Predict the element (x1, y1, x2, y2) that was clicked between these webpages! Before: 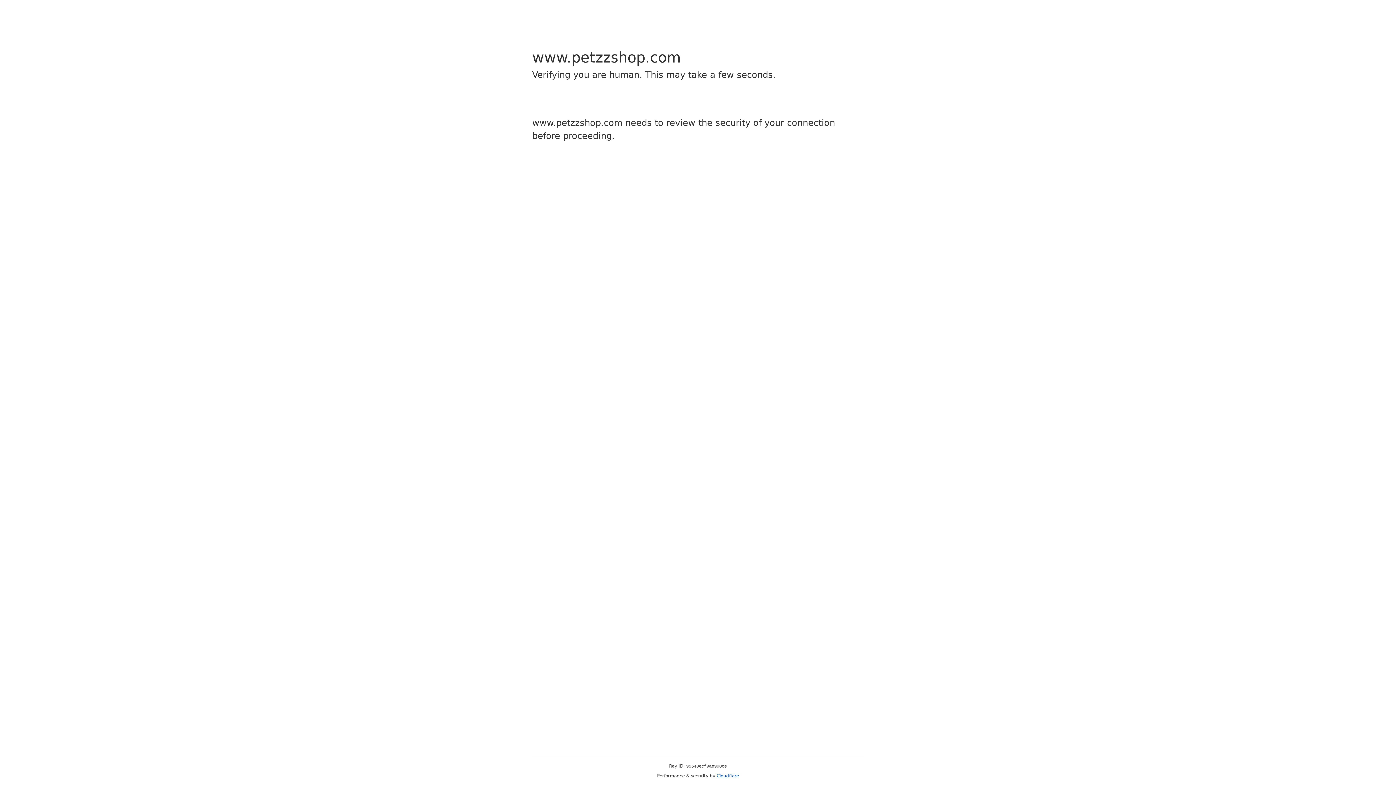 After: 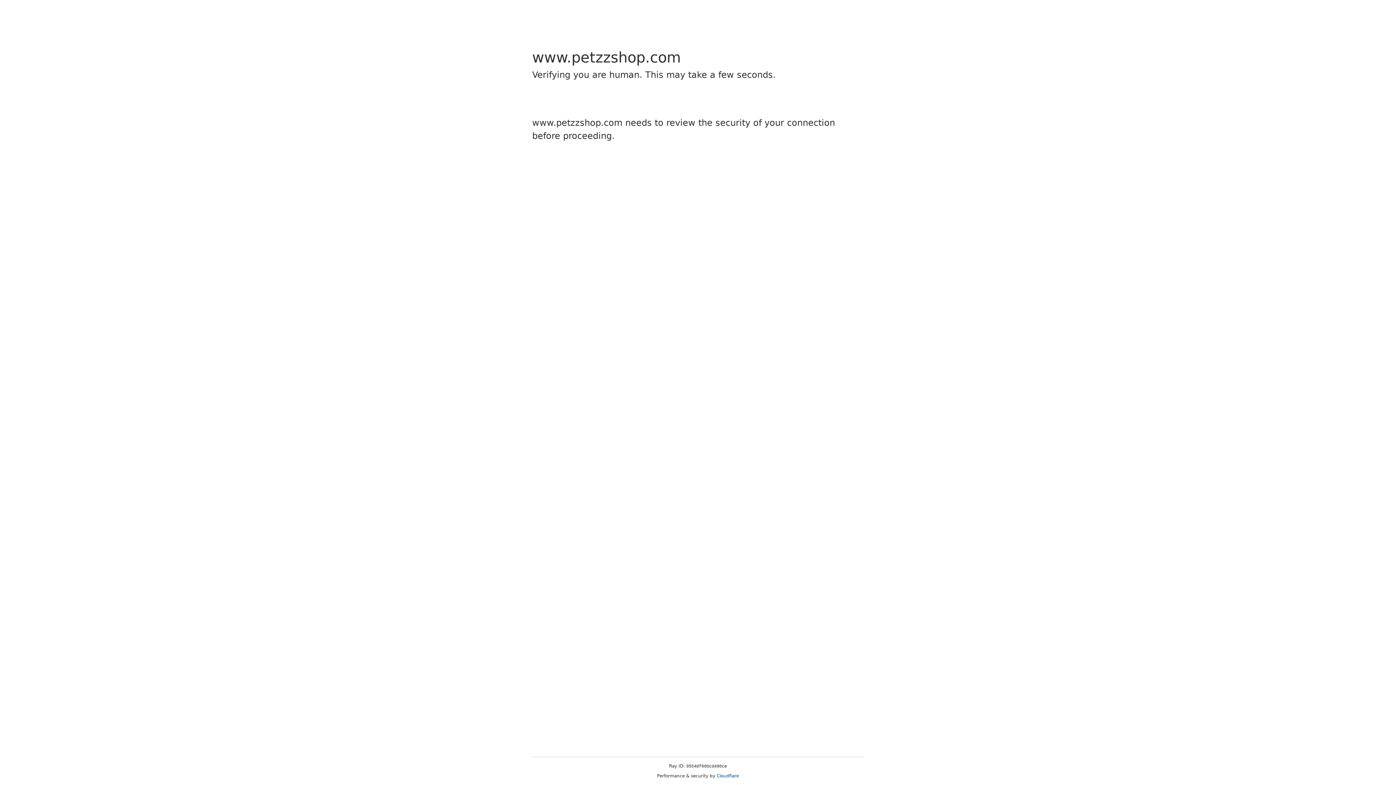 Action: label: Cloudflare bbox: (716, 773, 739, 778)